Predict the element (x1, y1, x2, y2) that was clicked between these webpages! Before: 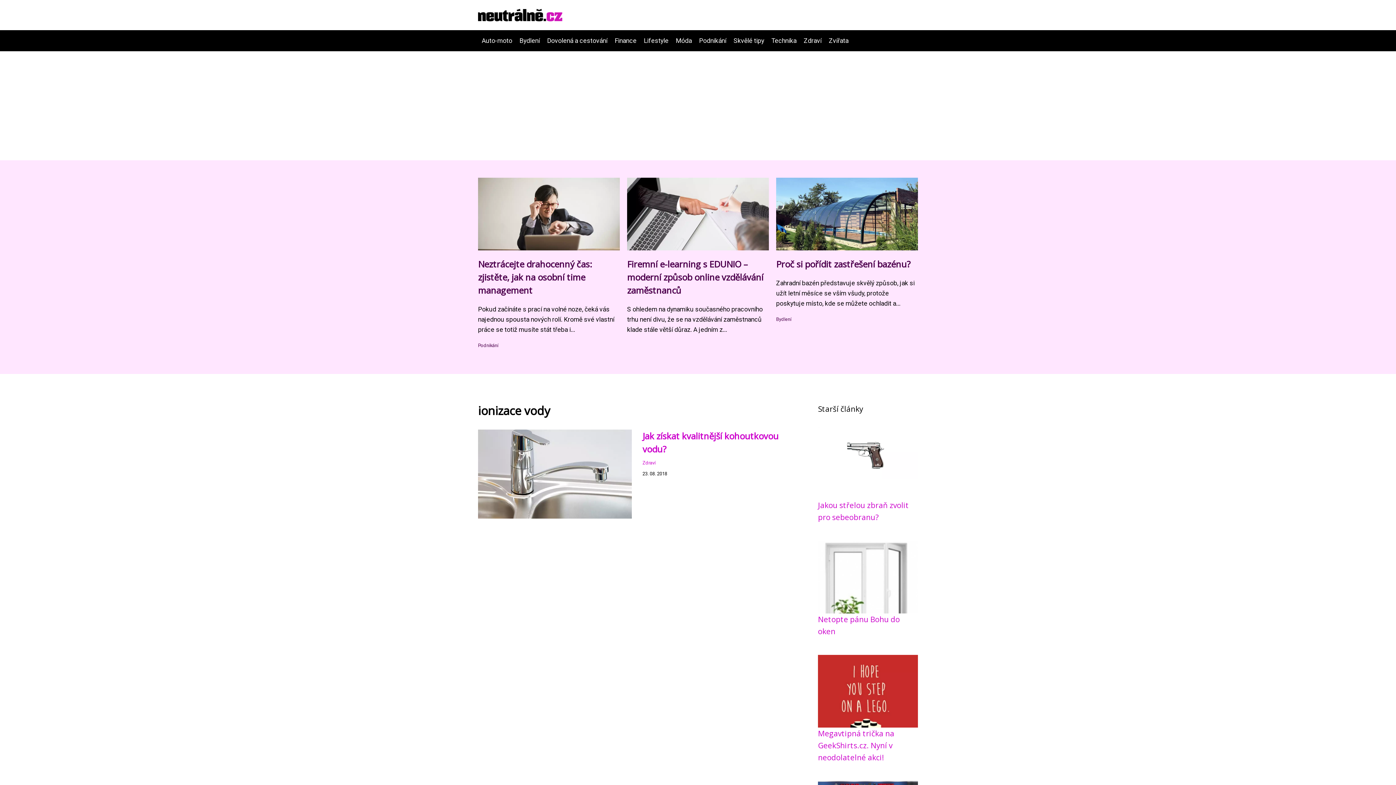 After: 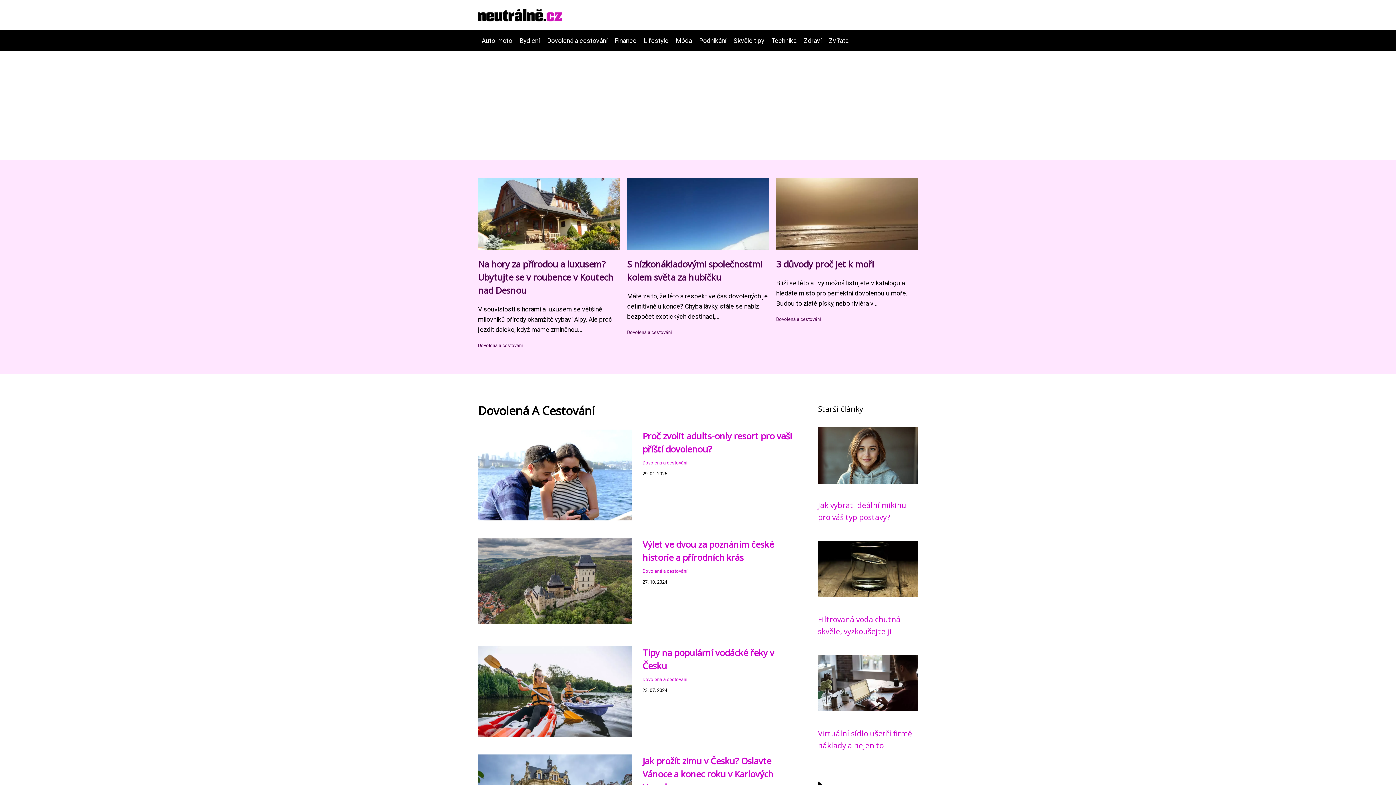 Action: label: Dovolená a cestování bbox: (543, 37, 611, 44)